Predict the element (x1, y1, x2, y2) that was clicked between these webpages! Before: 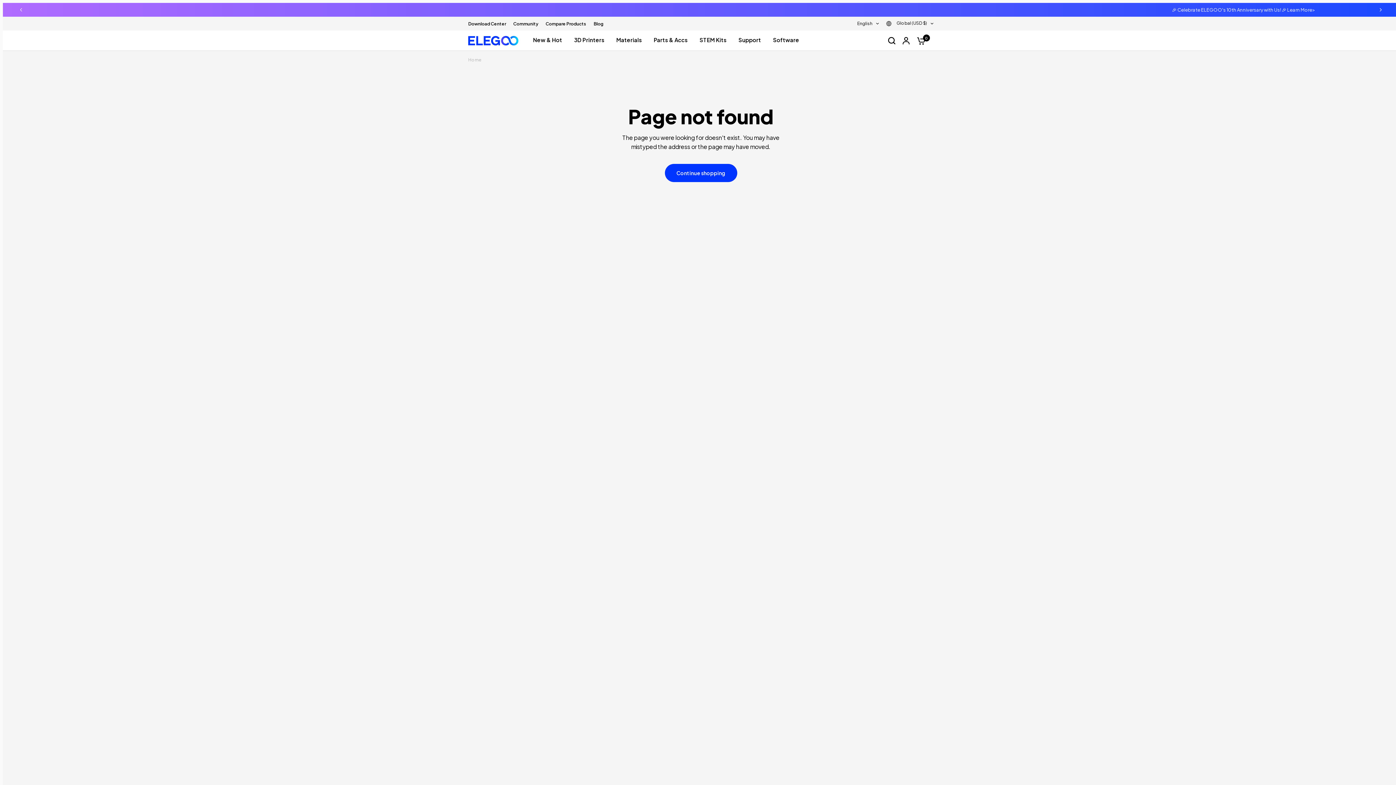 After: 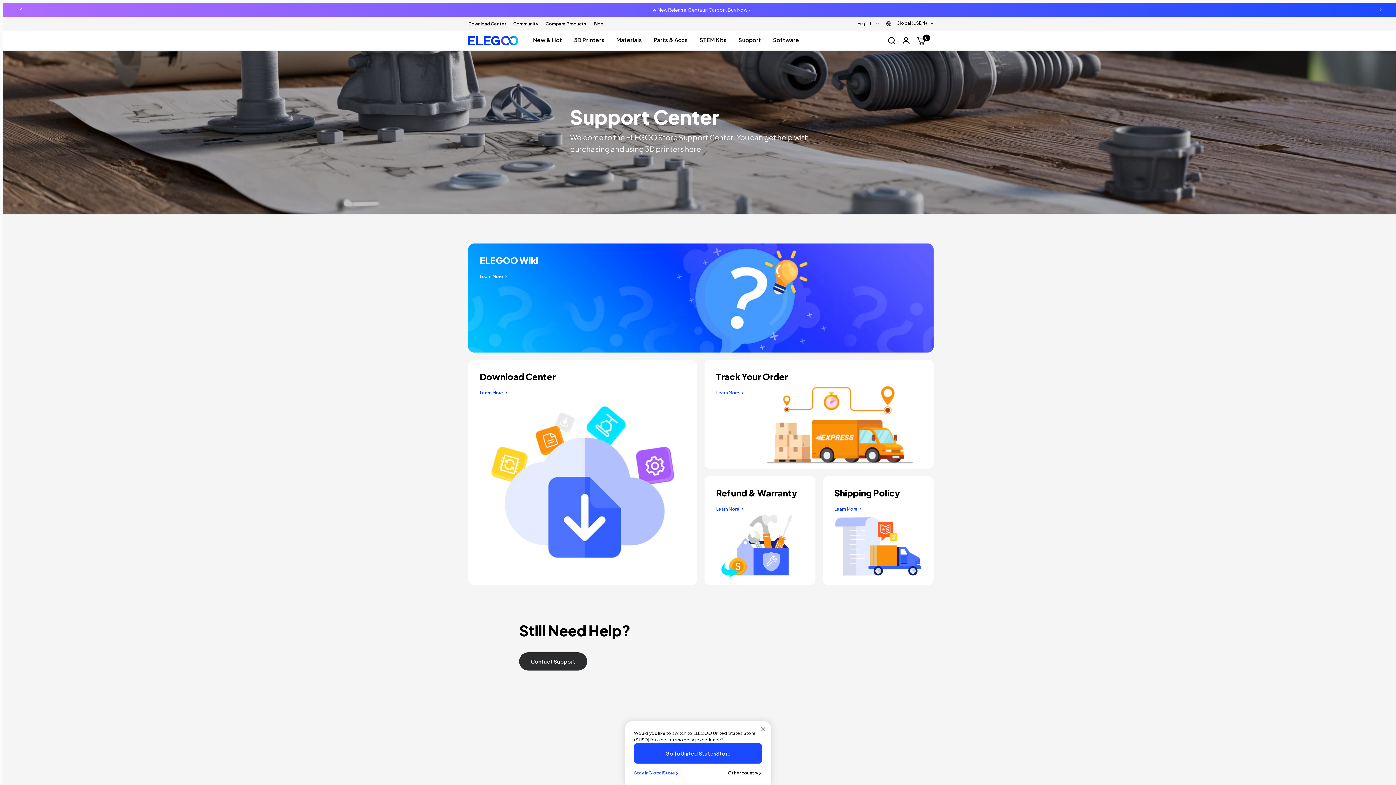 Action: bbox: (738, 35, 761, 44) label: Support